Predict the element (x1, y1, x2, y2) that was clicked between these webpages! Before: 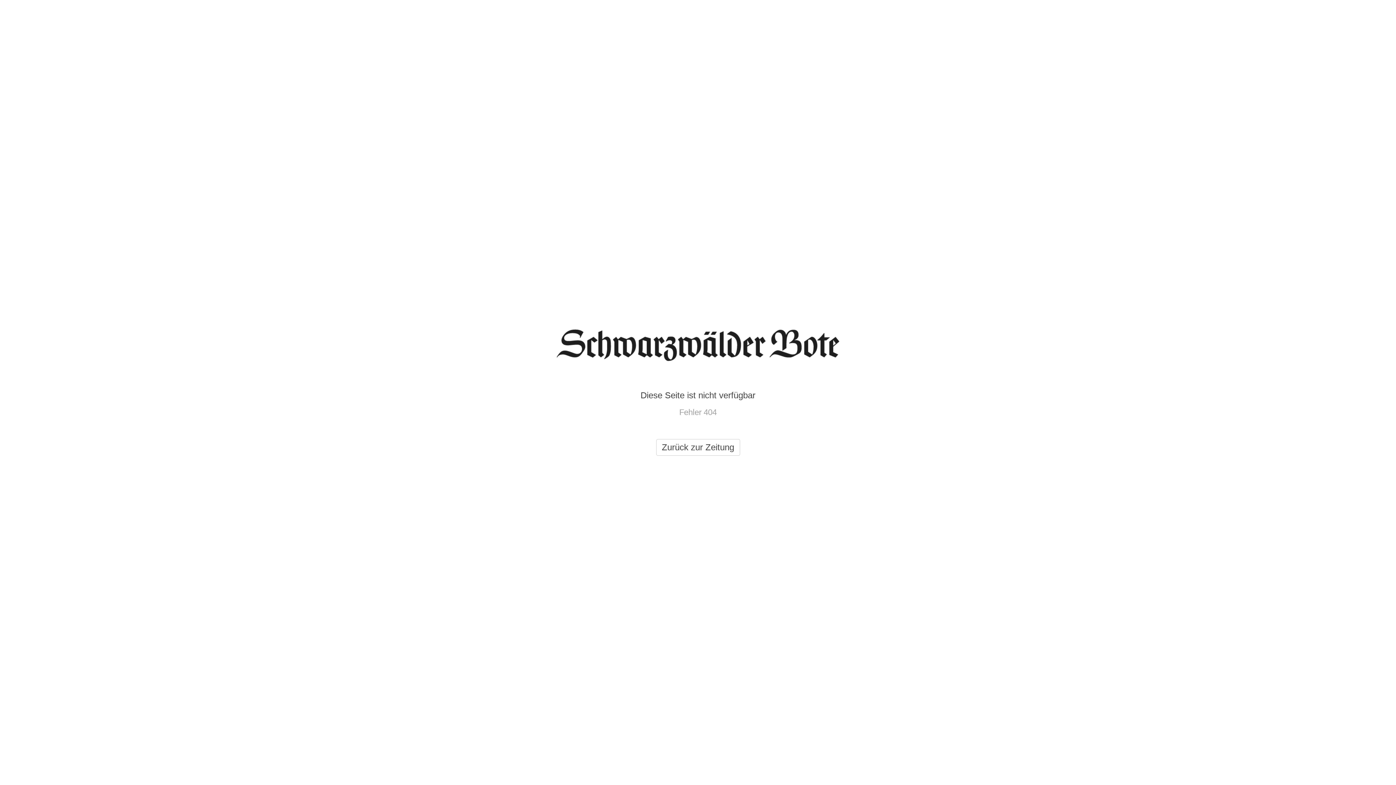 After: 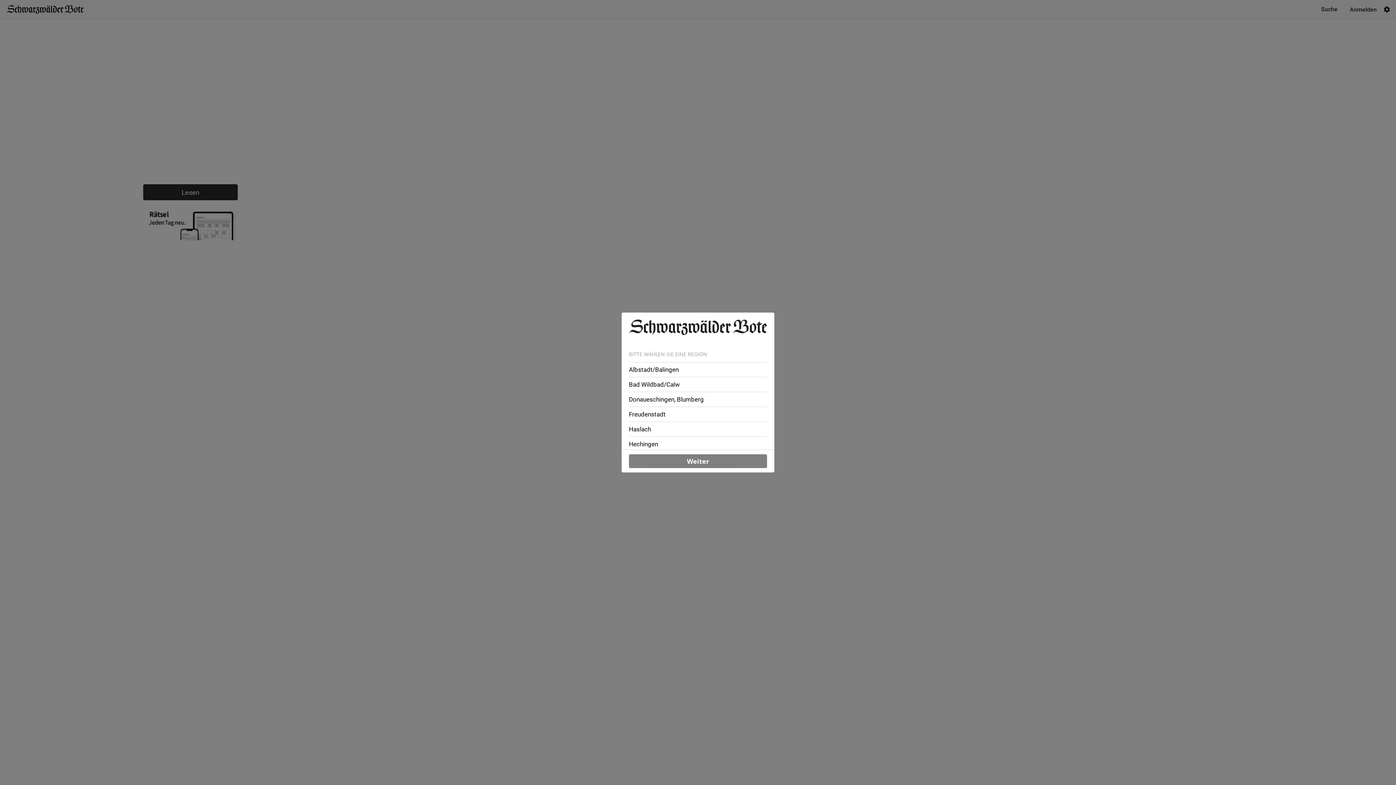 Action: label: Zurück zur Zeitung bbox: (656, 439, 740, 456)